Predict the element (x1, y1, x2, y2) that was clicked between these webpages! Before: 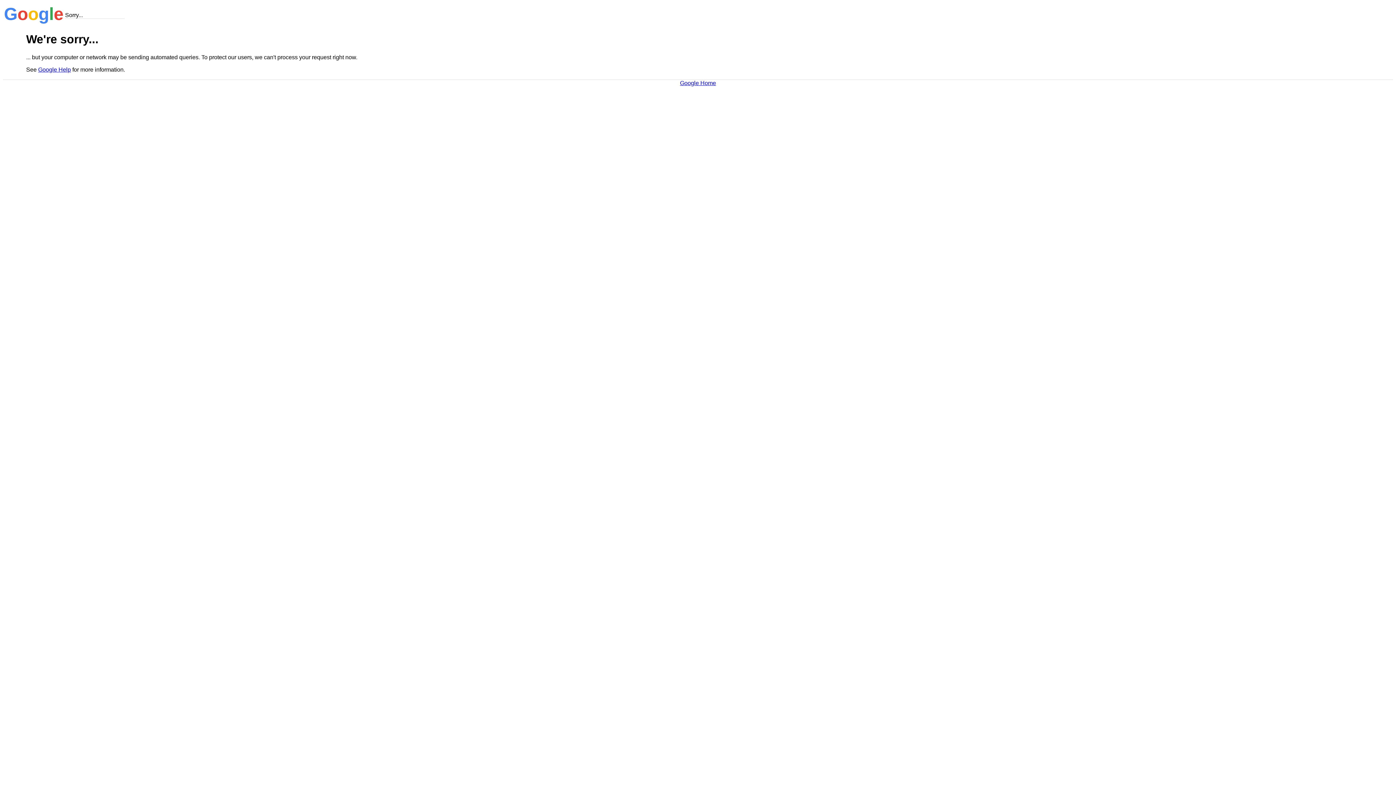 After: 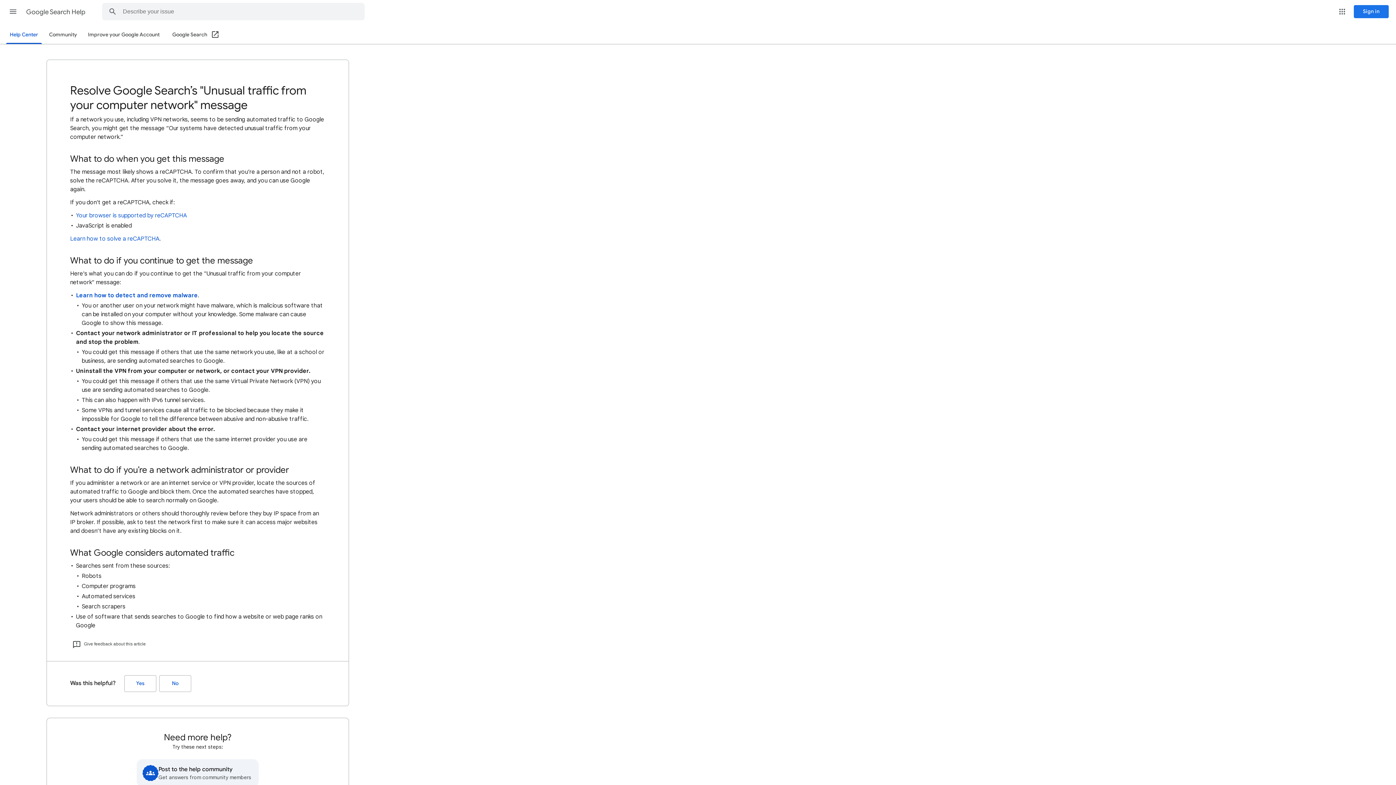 Action: bbox: (38, 66, 70, 72) label: Google Help